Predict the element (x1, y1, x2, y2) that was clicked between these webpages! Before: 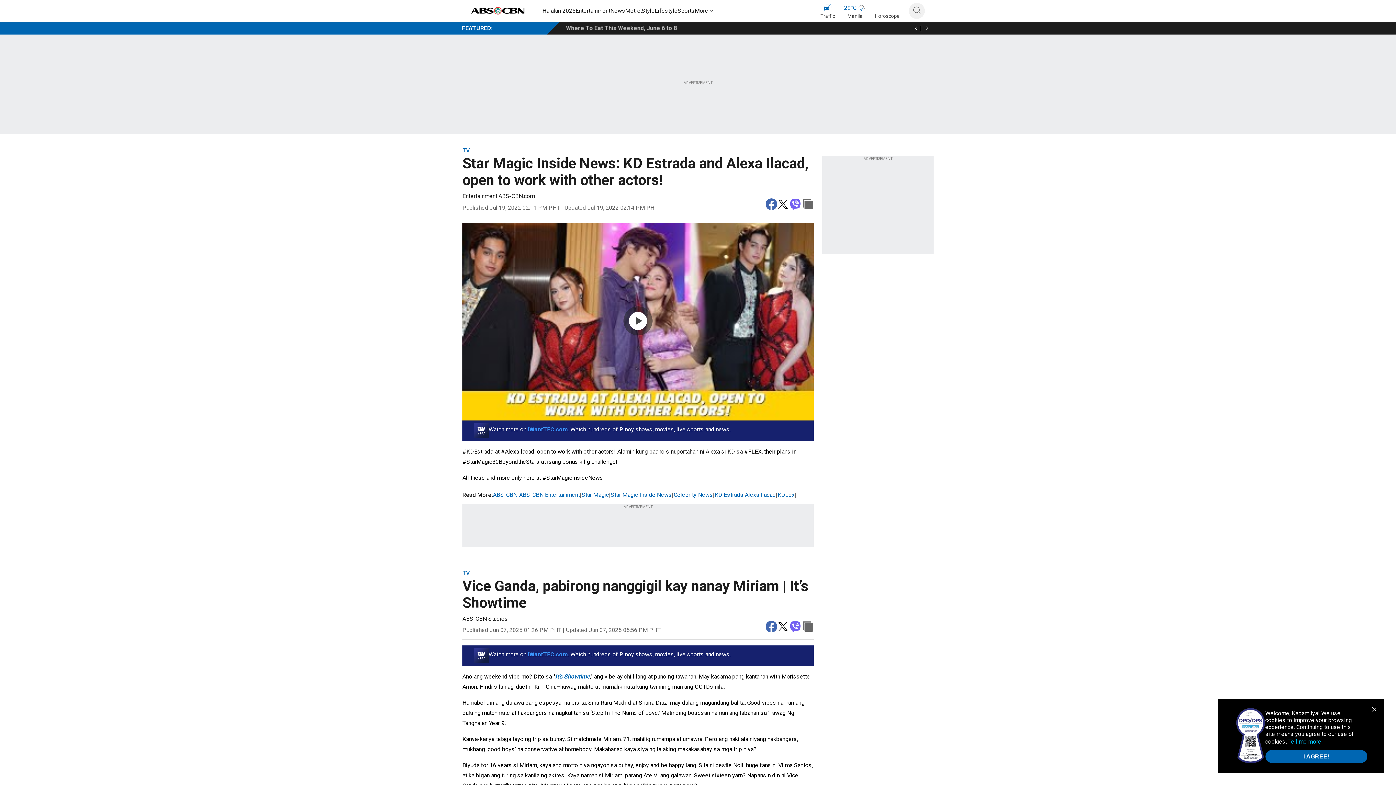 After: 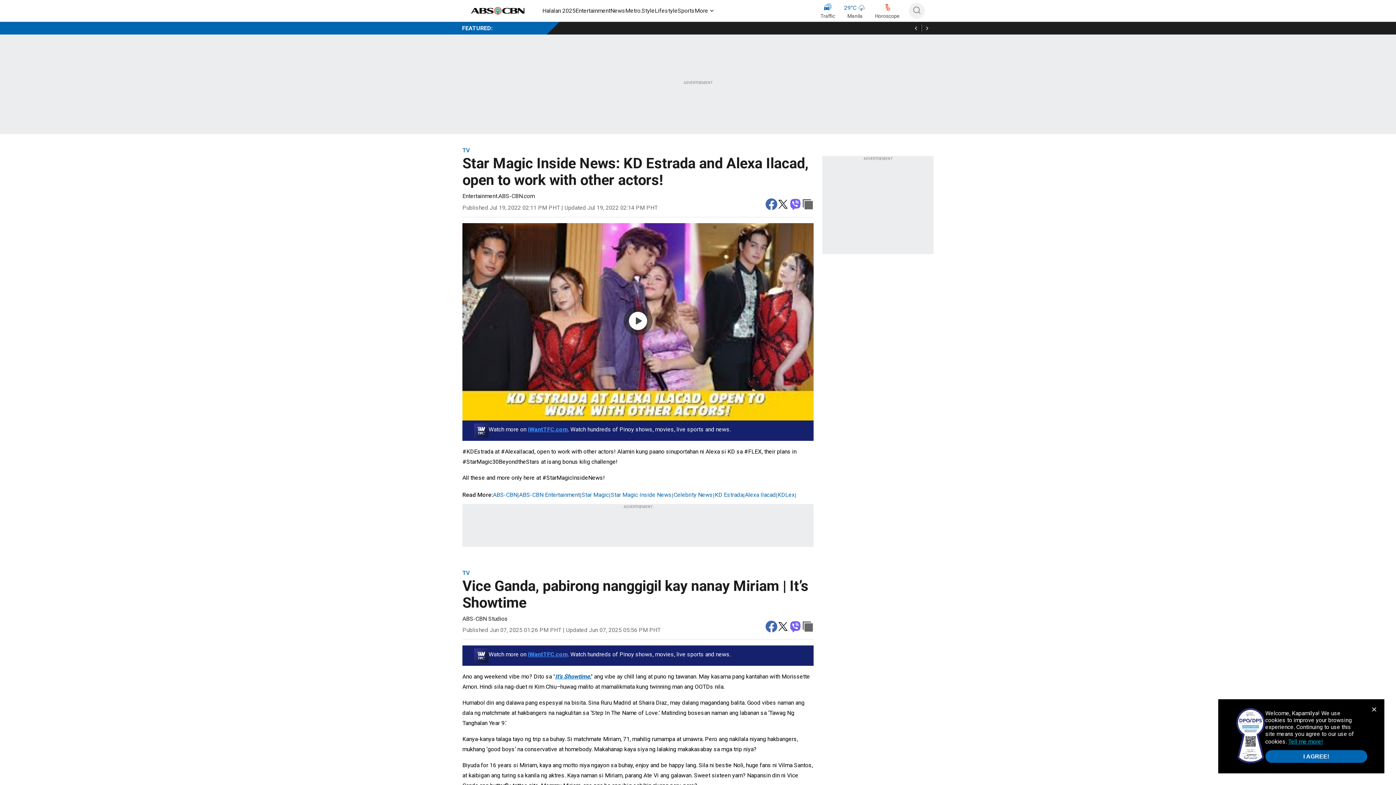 Action: label: Tell me more! bbox: (1288, 737, 1323, 745)